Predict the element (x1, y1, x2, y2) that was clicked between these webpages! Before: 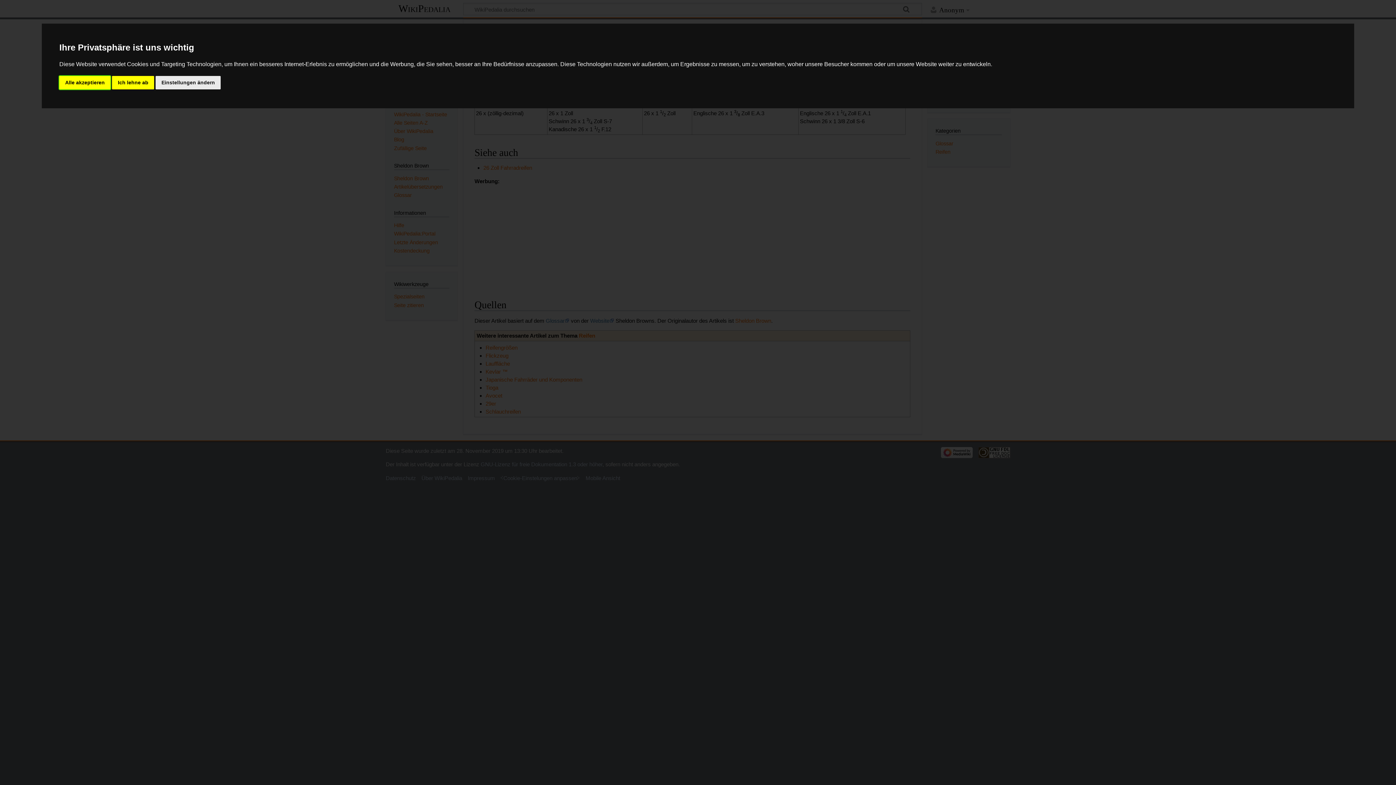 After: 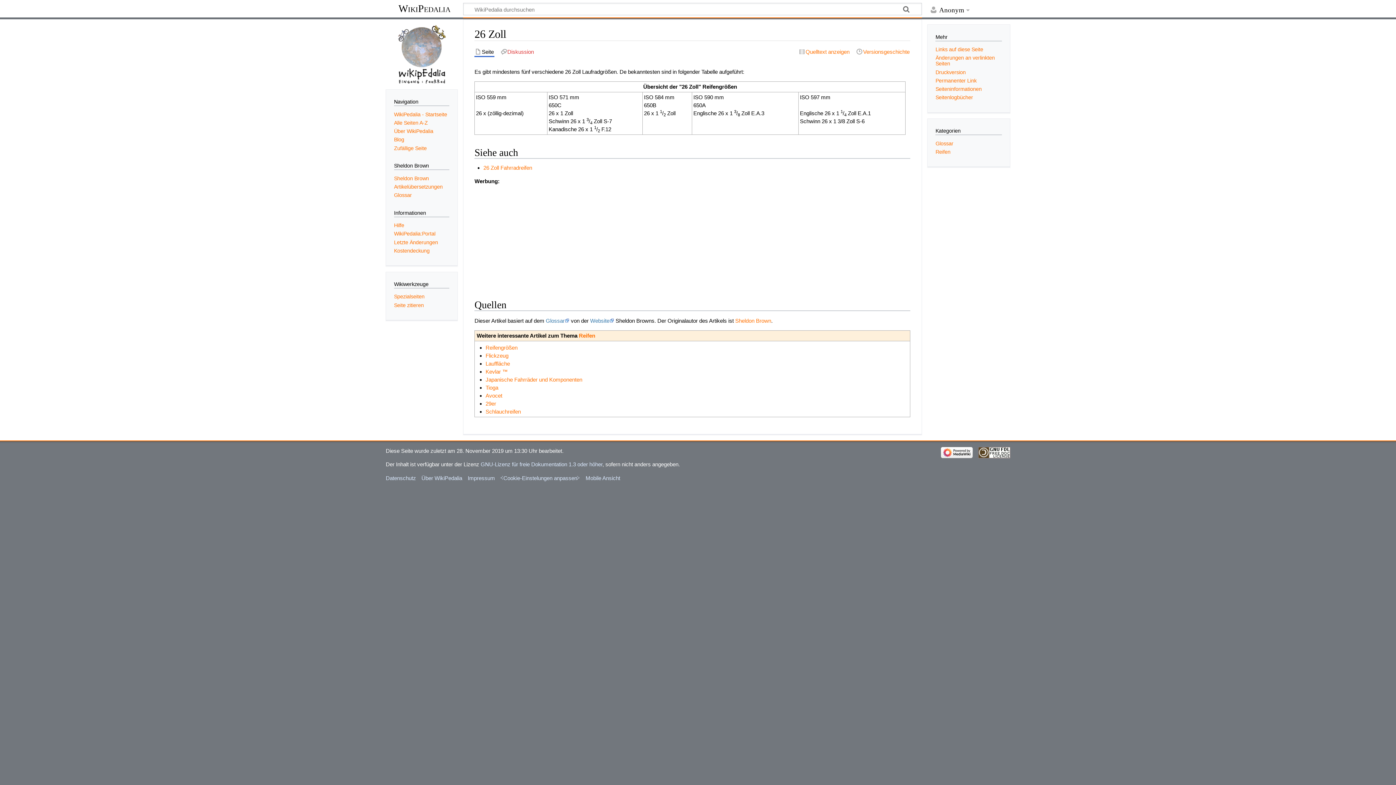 Action: label: Ich lehne ab bbox: (112, 75, 154, 89)